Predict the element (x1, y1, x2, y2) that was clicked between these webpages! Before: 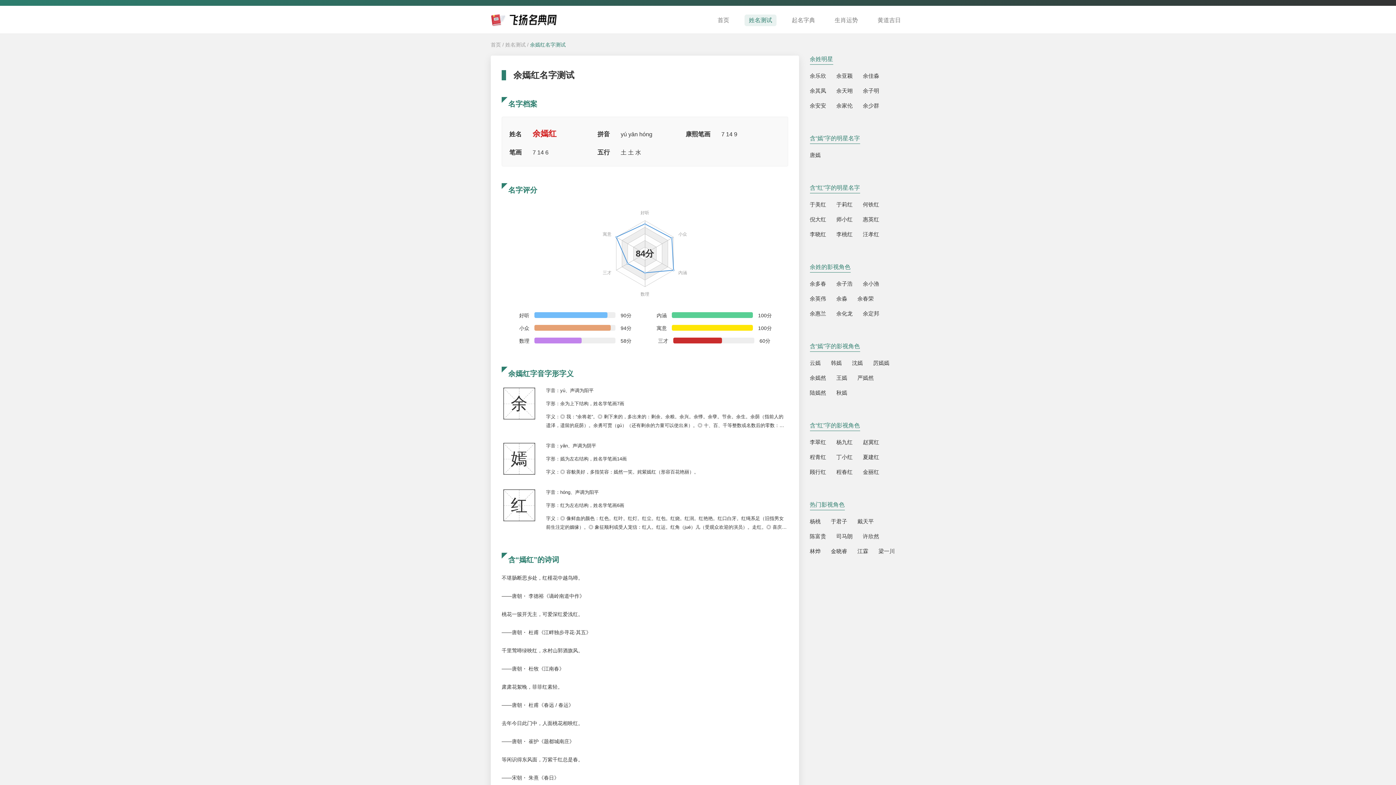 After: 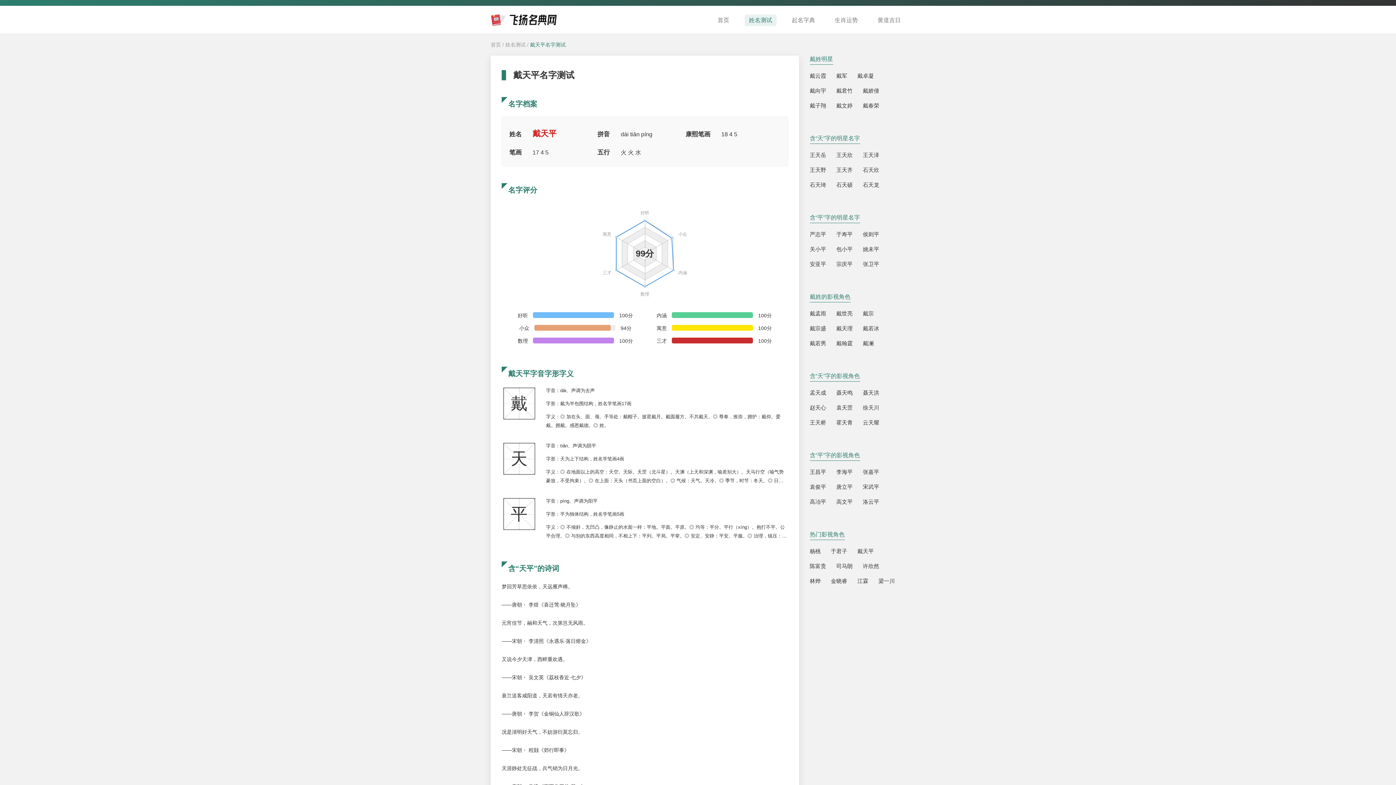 Action: label: 戴天平 bbox: (857, 517, 874, 525)